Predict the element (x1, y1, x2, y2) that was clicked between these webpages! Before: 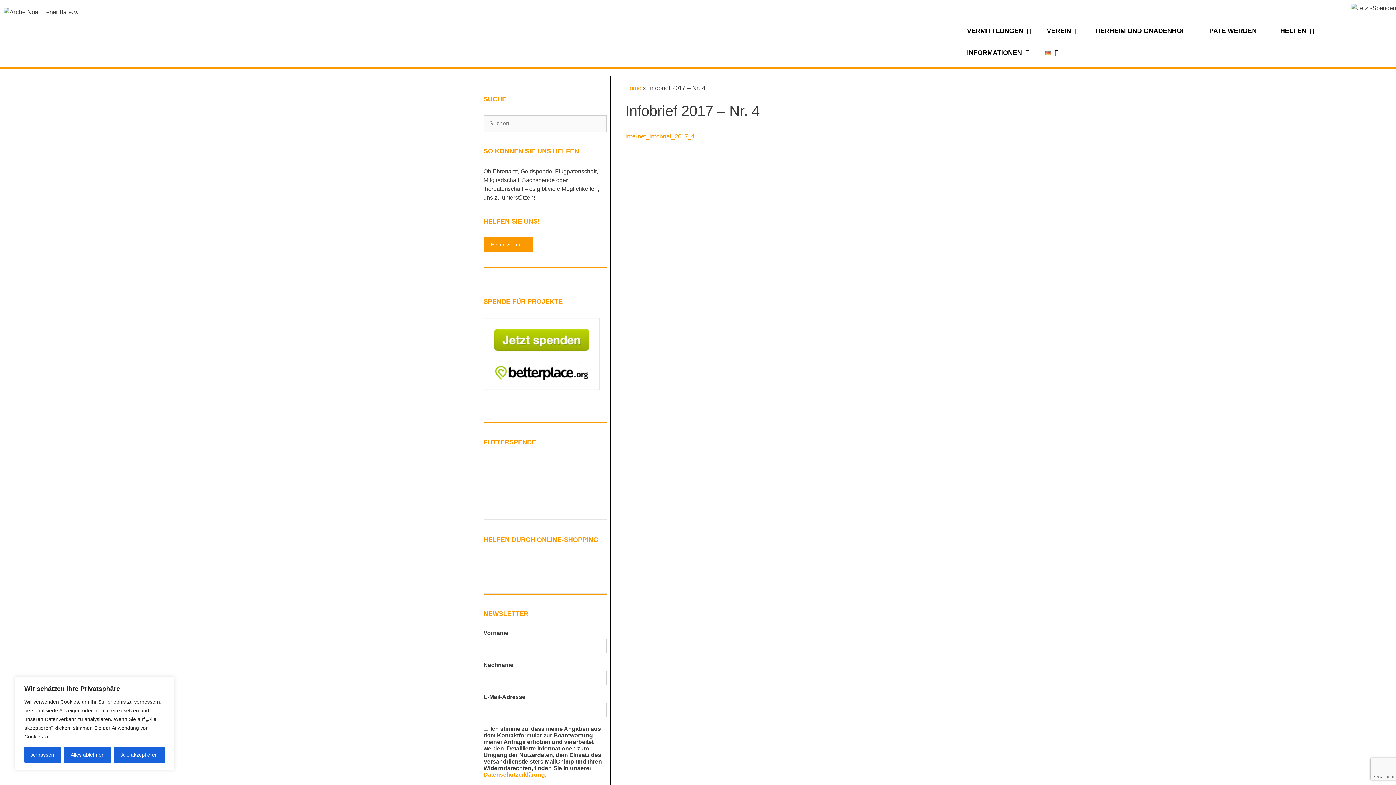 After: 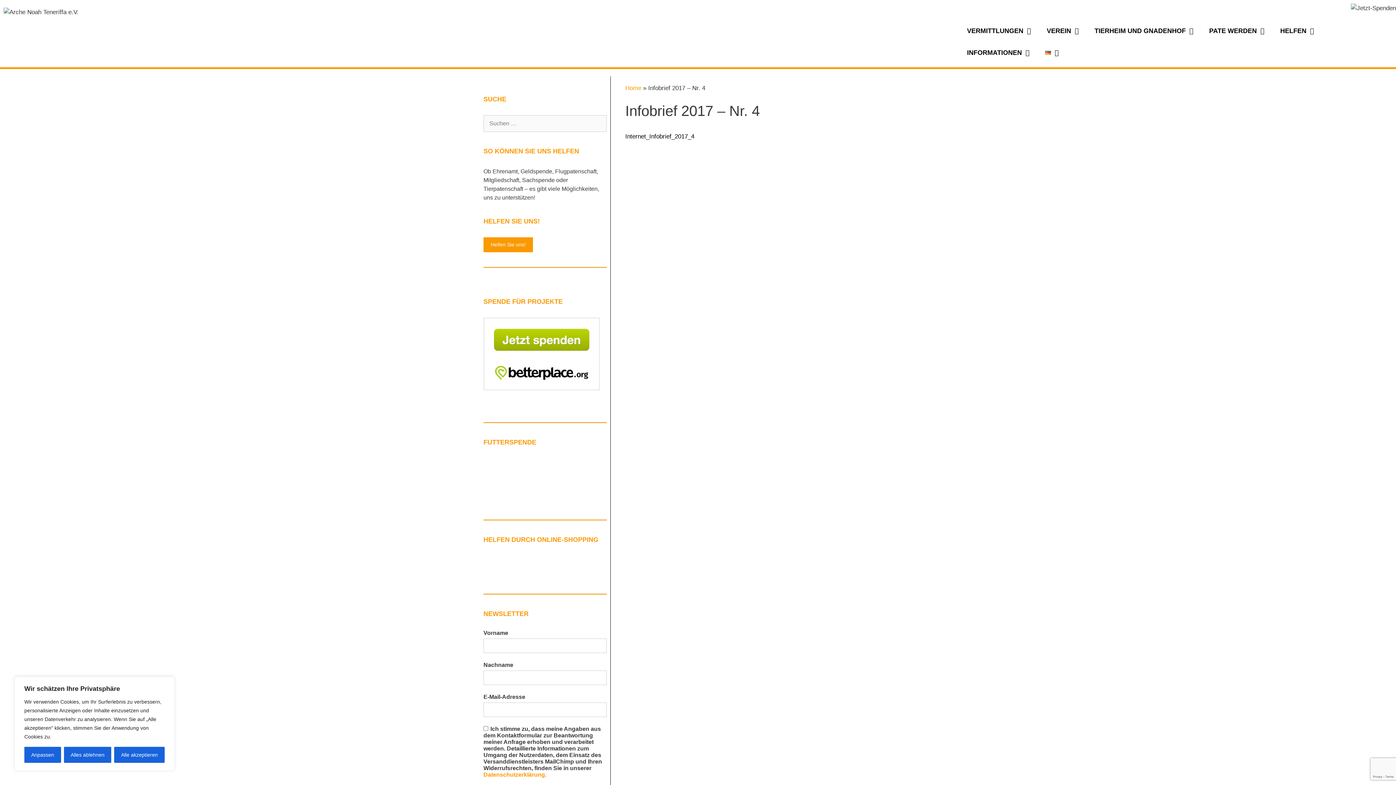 Action: bbox: (625, 132, 694, 139) label: Internet_Infobrief_2017_4